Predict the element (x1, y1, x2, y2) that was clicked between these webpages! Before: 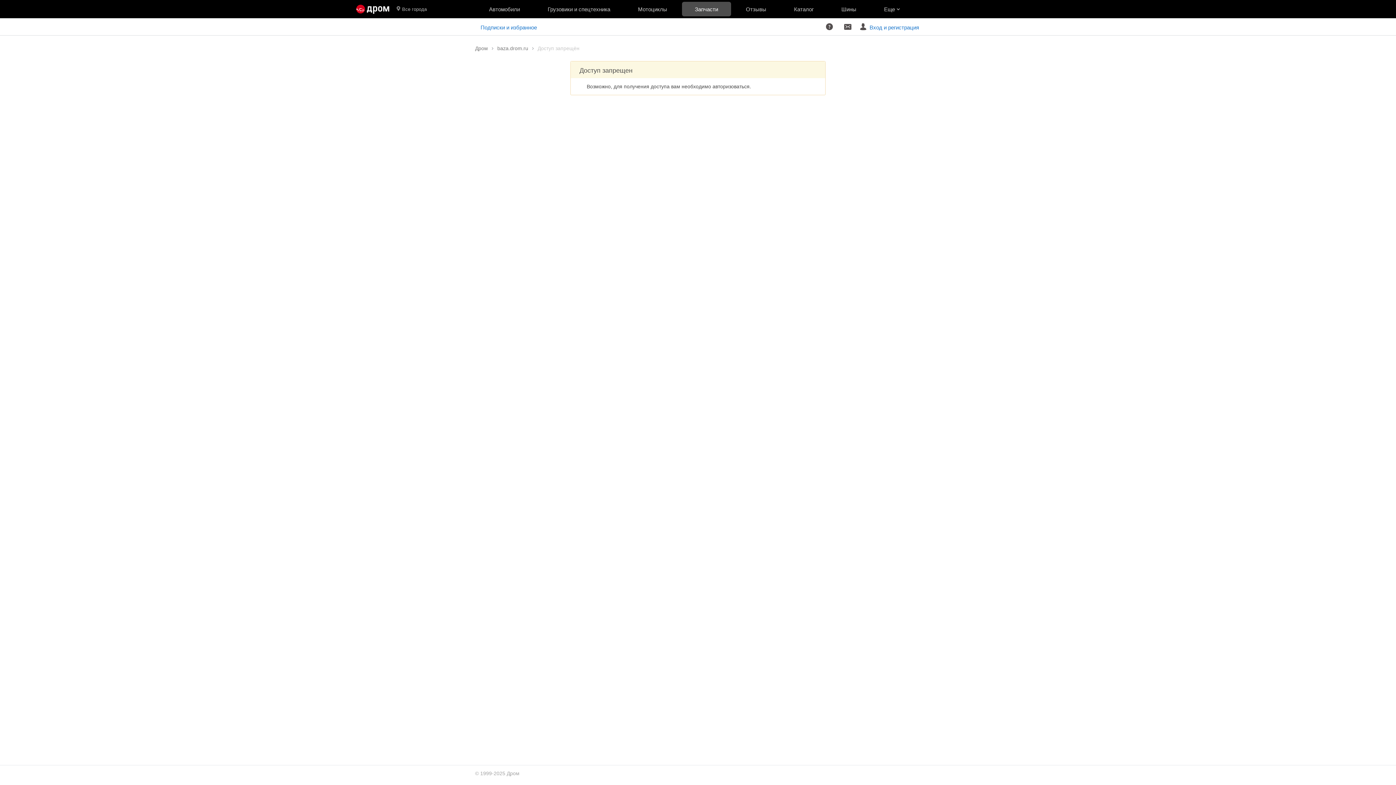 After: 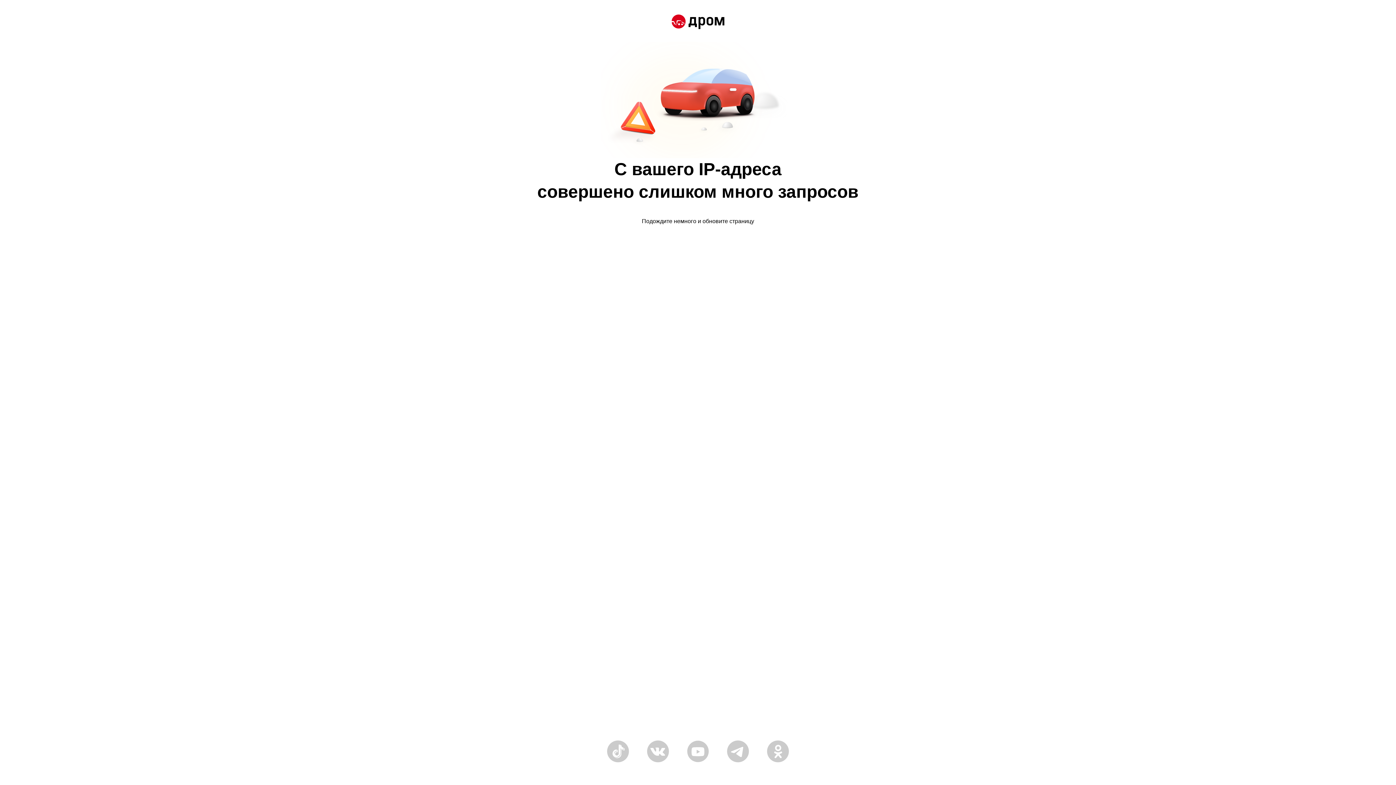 Action: label: Автомобили bbox: (475, 0, 533, 18)